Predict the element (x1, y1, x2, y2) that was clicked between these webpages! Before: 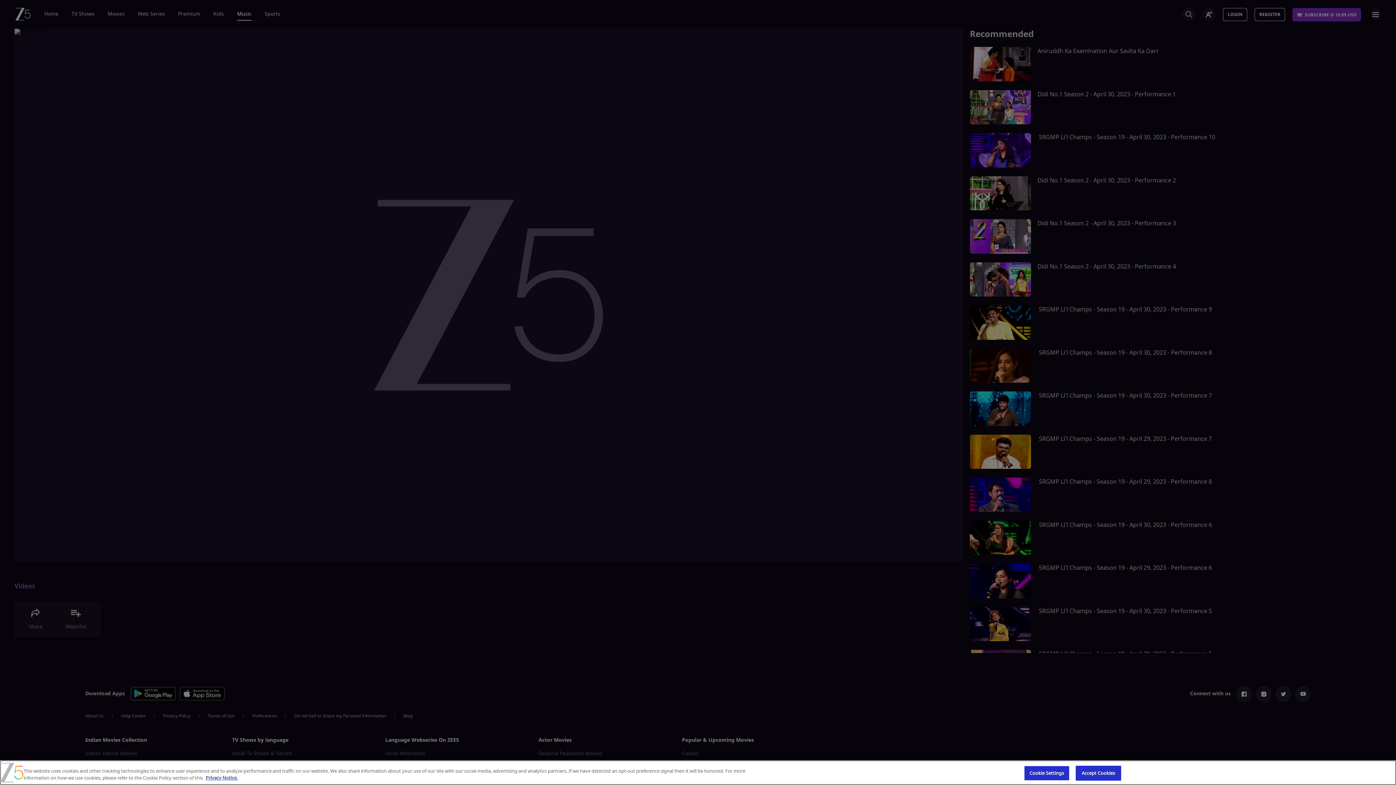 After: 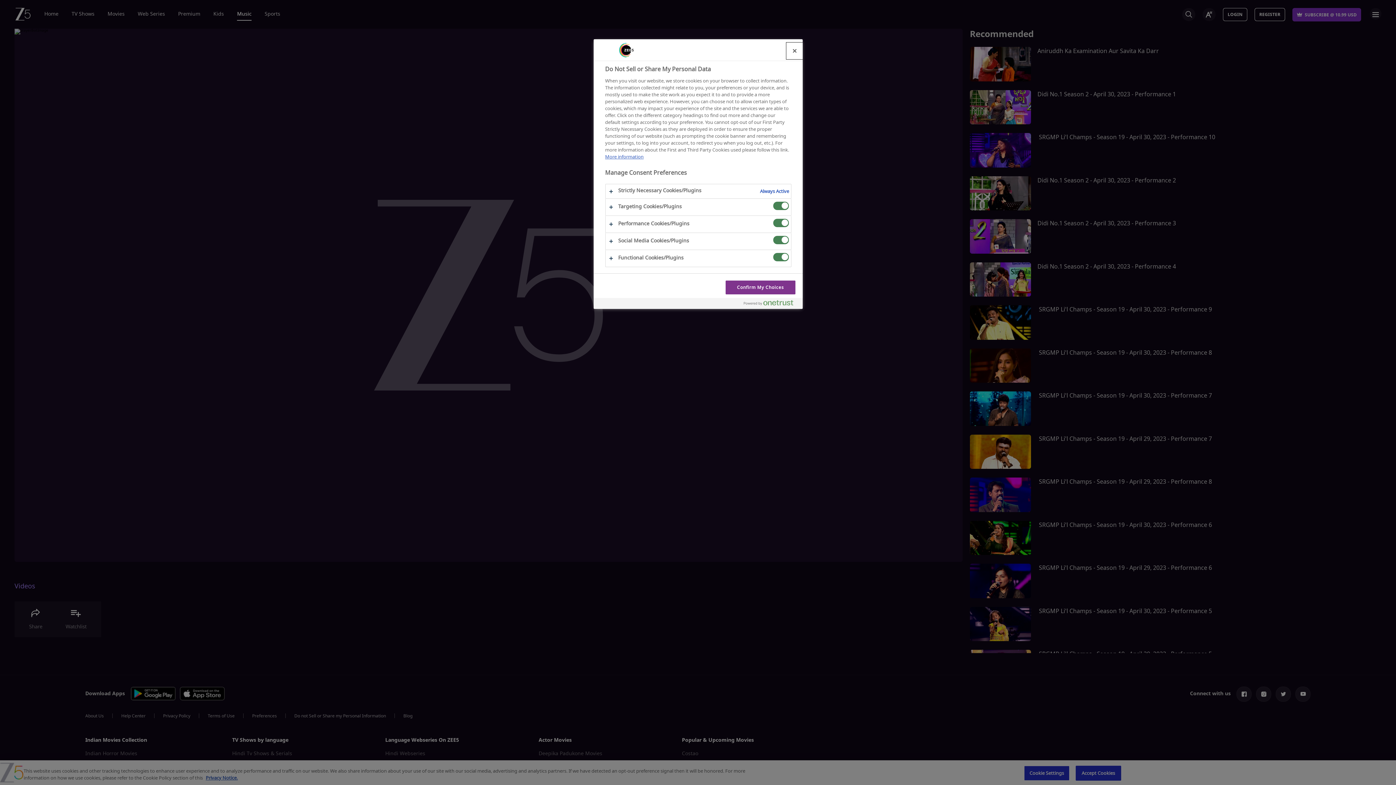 Action: bbox: (1024, 766, 1069, 781) label: Cookie Settings